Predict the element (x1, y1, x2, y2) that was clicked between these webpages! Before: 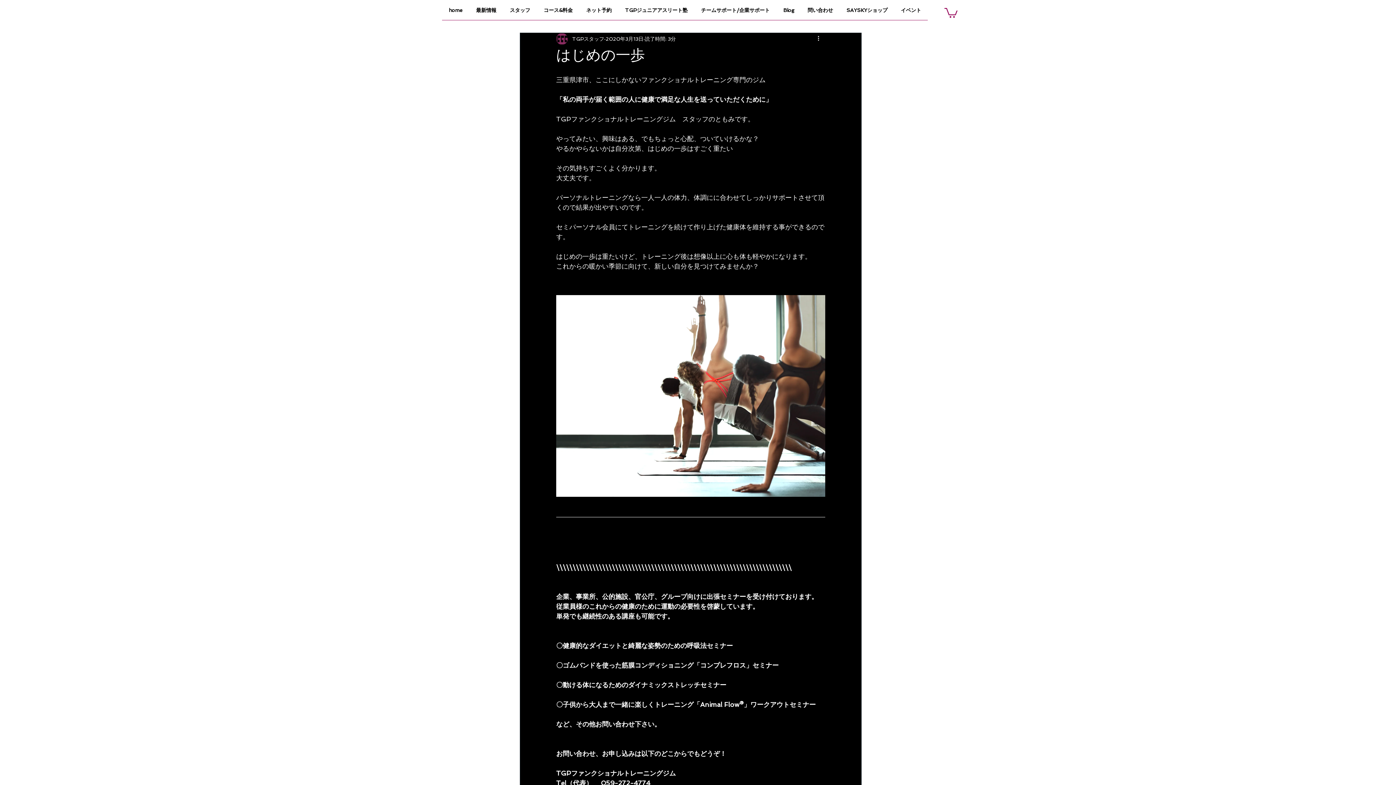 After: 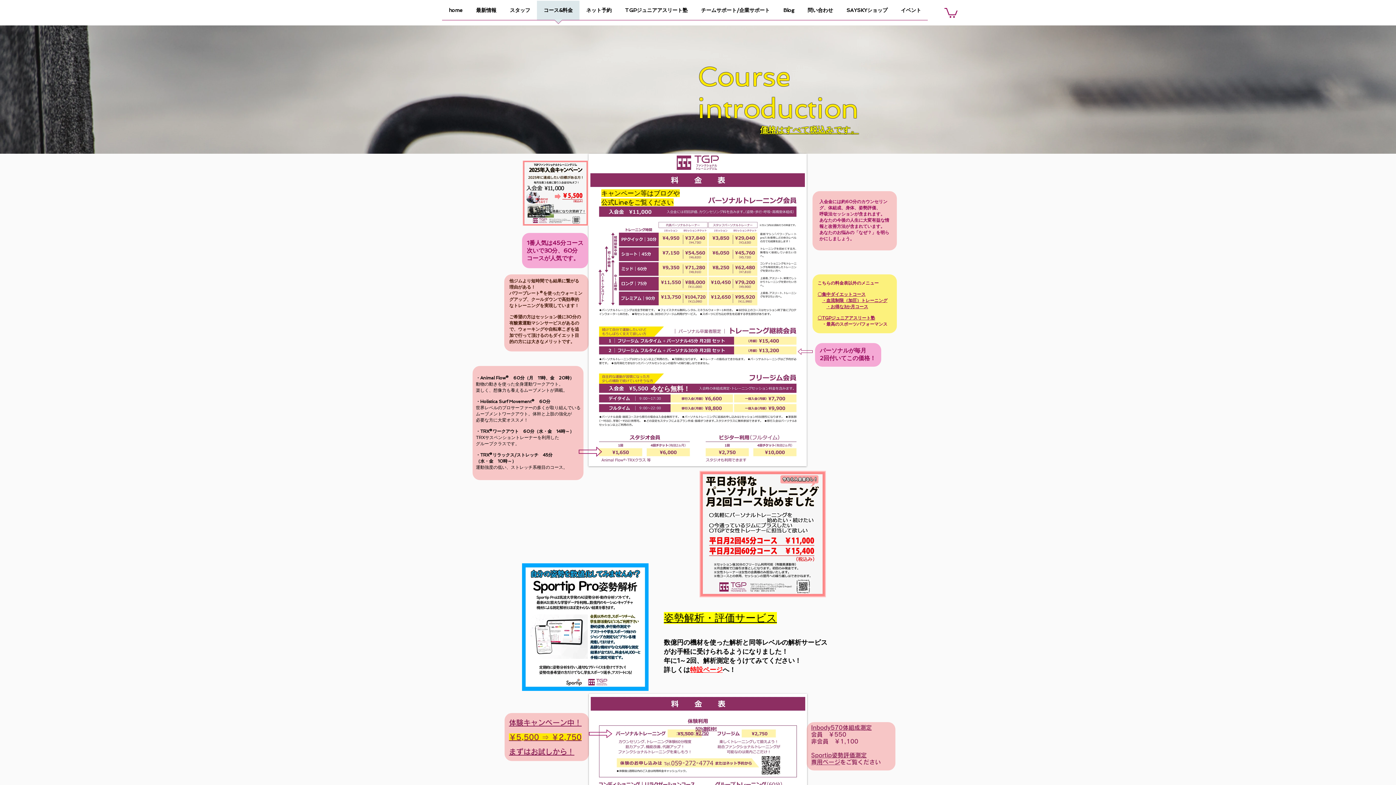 Action: label: コース&料金 bbox: (537, 0, 579, 24)